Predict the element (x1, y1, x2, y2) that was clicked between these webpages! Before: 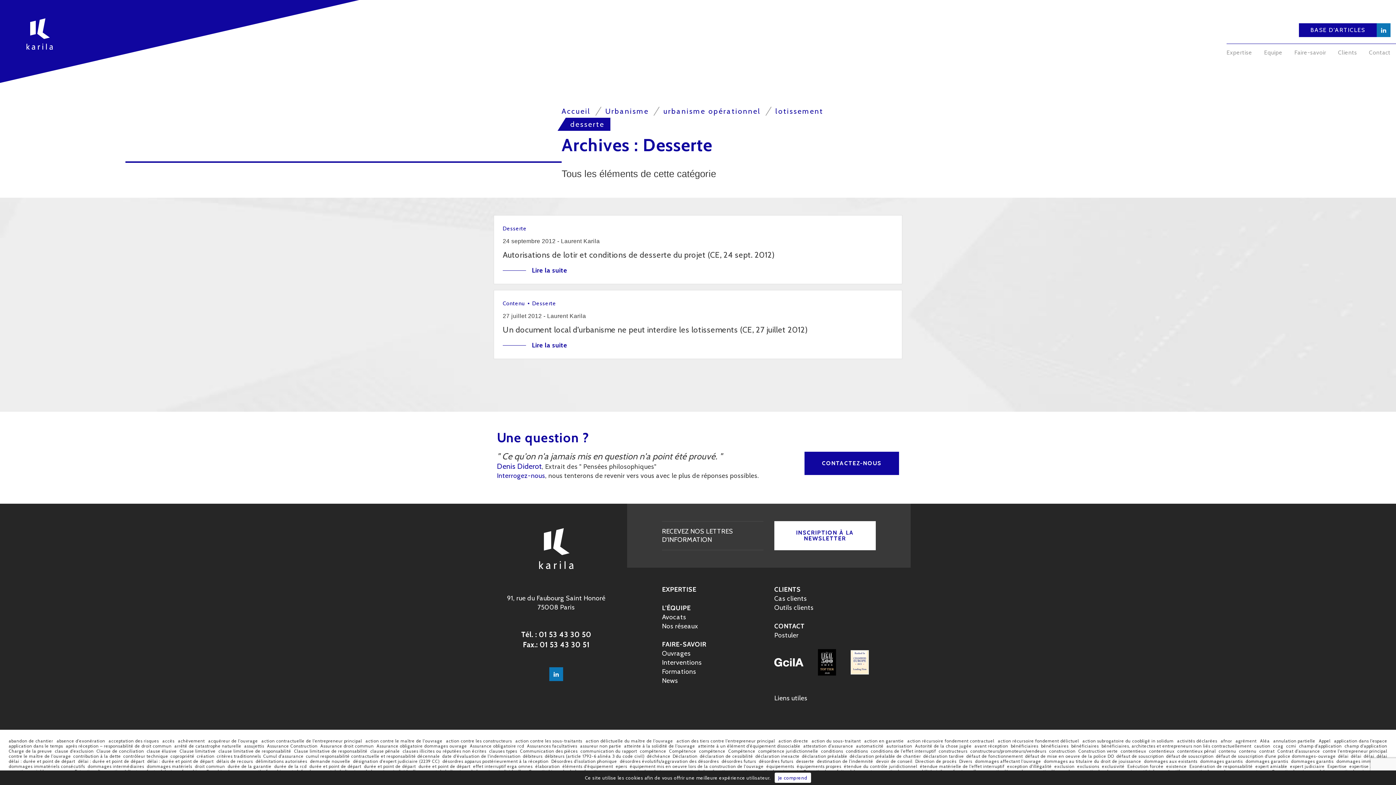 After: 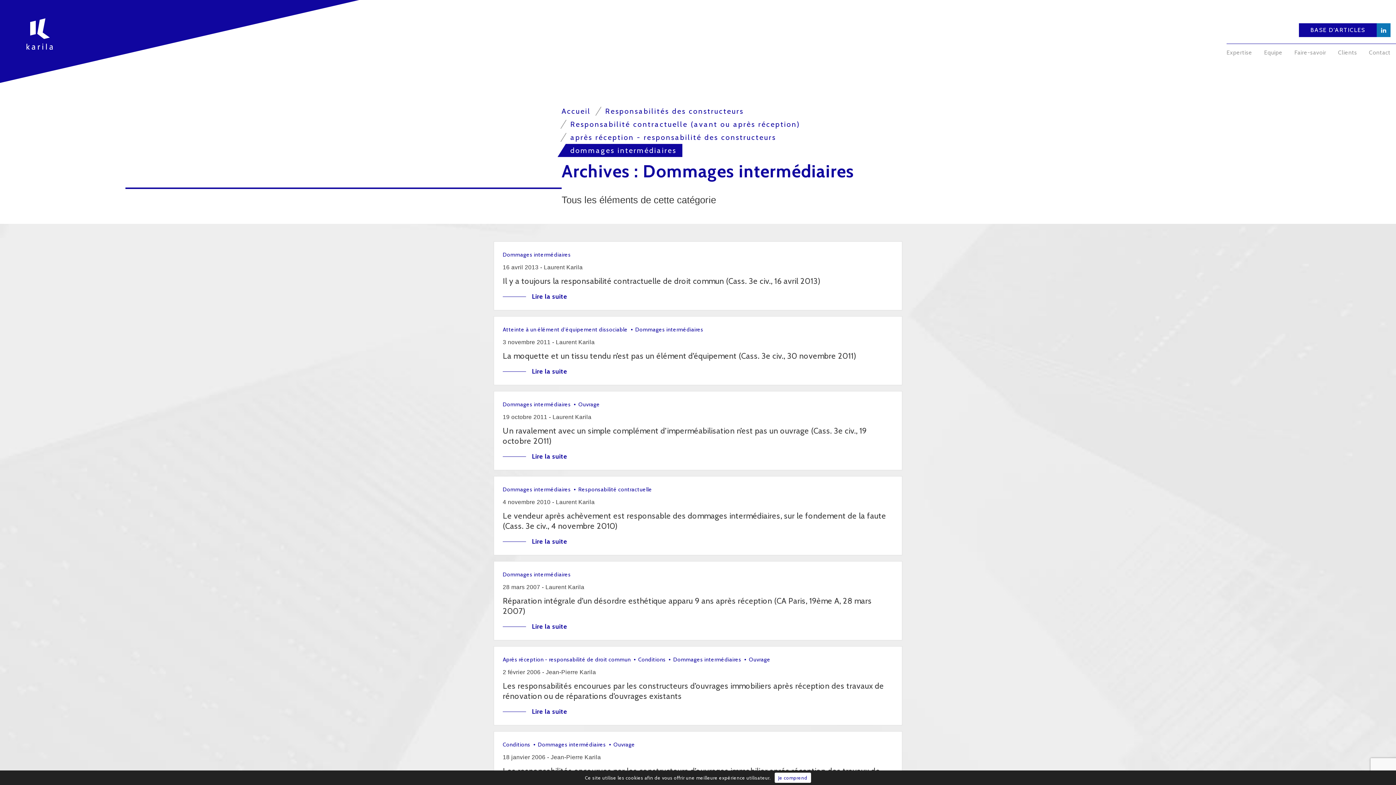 Action: bbox: (87, 763, 144, 769) label: dommages intermédiaires